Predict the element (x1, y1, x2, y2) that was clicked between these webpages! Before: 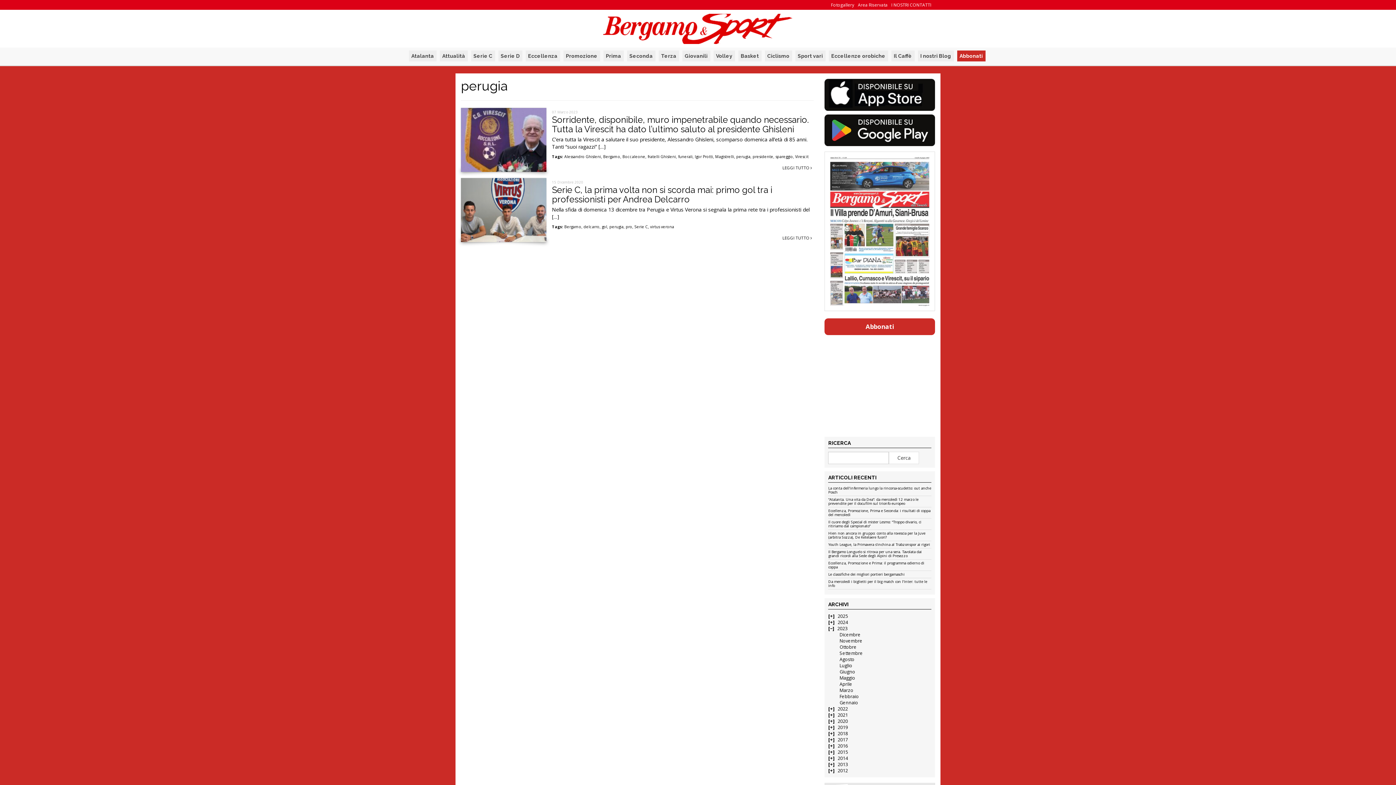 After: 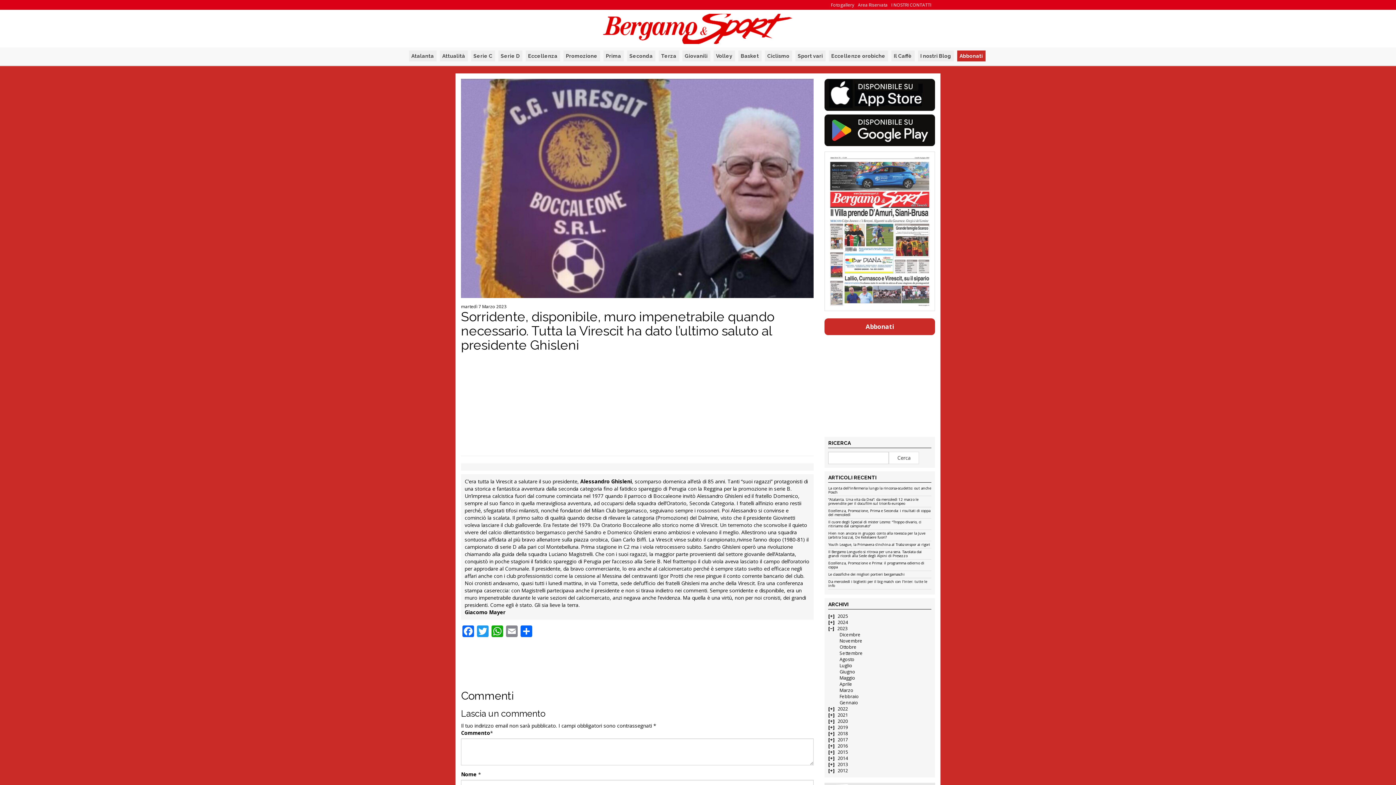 Action: label: Sorridente, disponibile, muro impenetrabile quando necessario. Tutta la Virescit ha dato l’ultimo saluto al presidente Ghisleni bbox: (552, 114, 809, 134)